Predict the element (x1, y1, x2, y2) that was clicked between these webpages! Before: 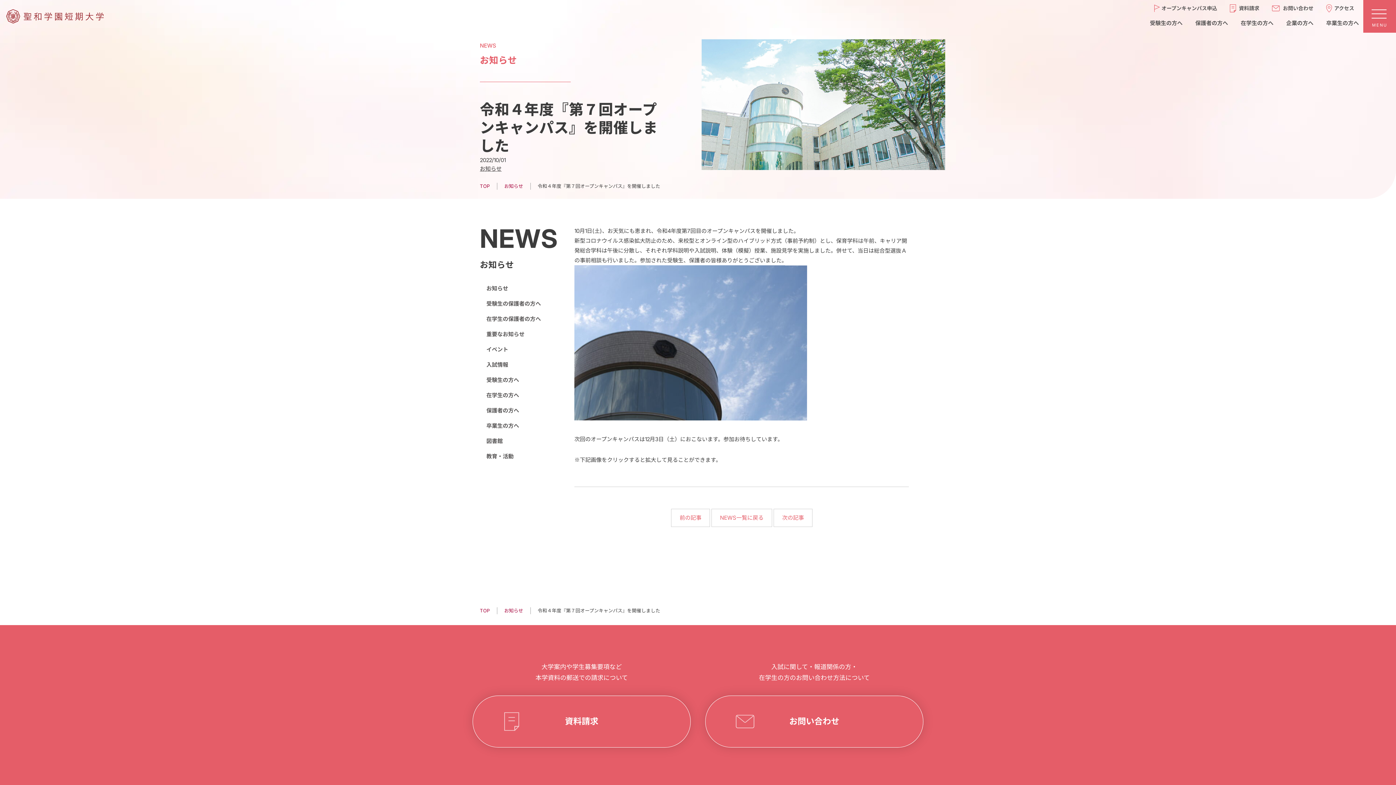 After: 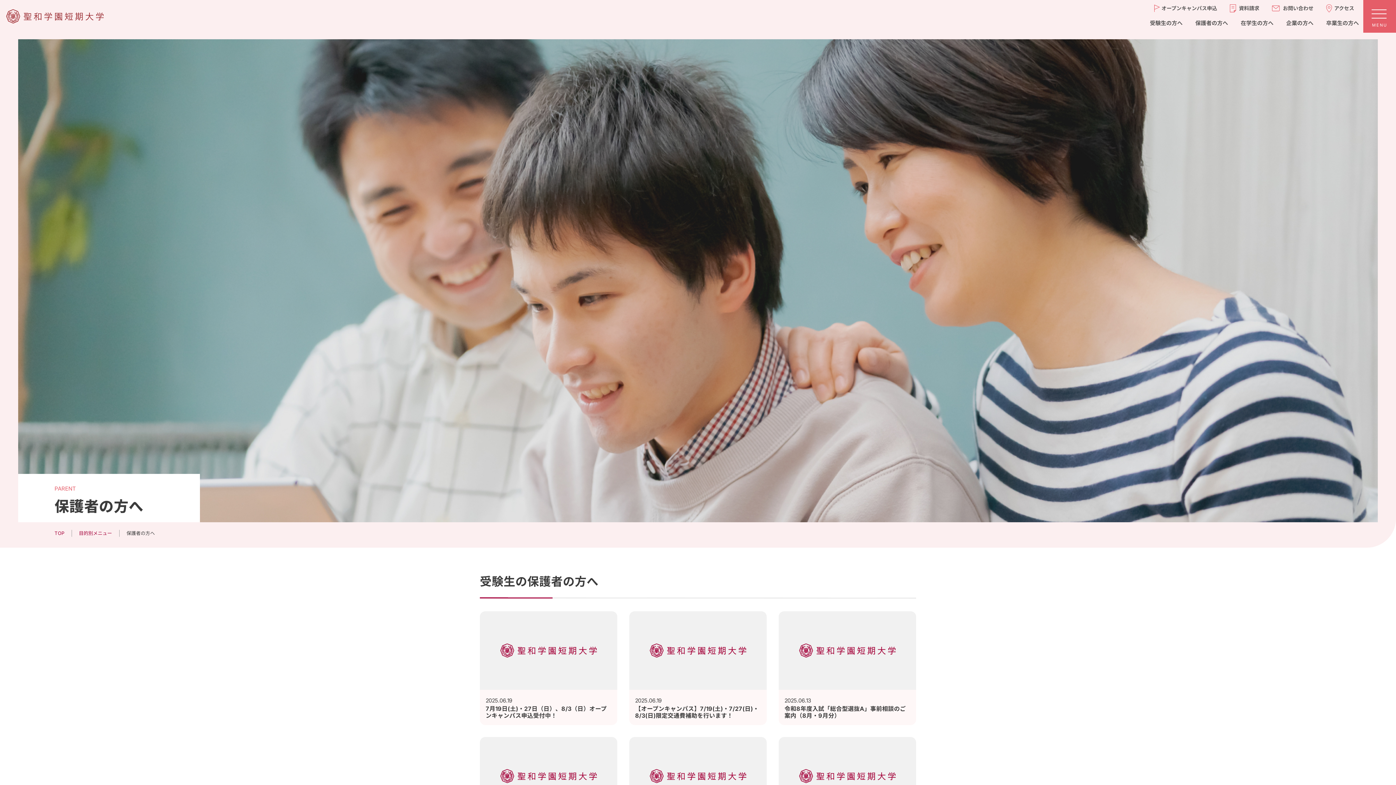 Action: bbox: (1195, 17, 1228, 28) label: 保護者の方へ